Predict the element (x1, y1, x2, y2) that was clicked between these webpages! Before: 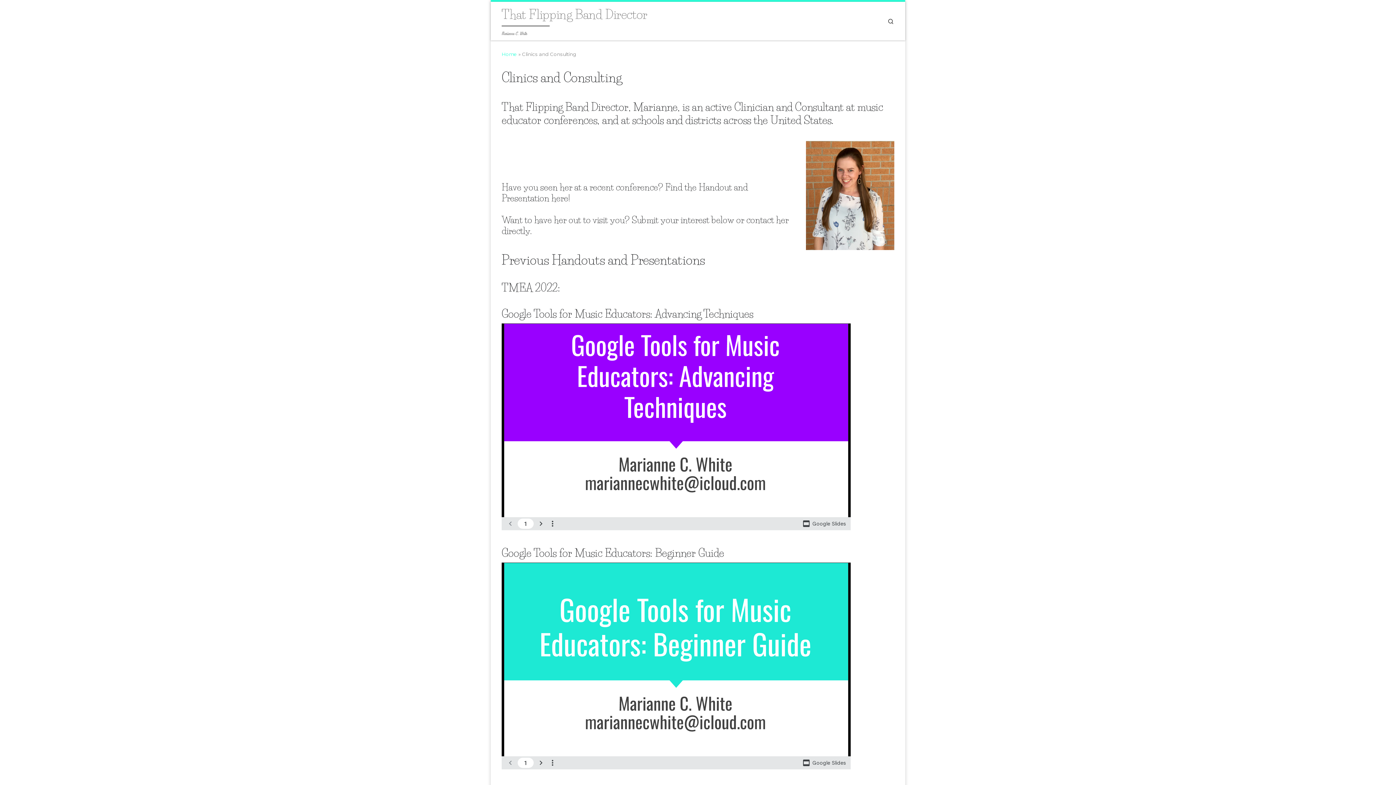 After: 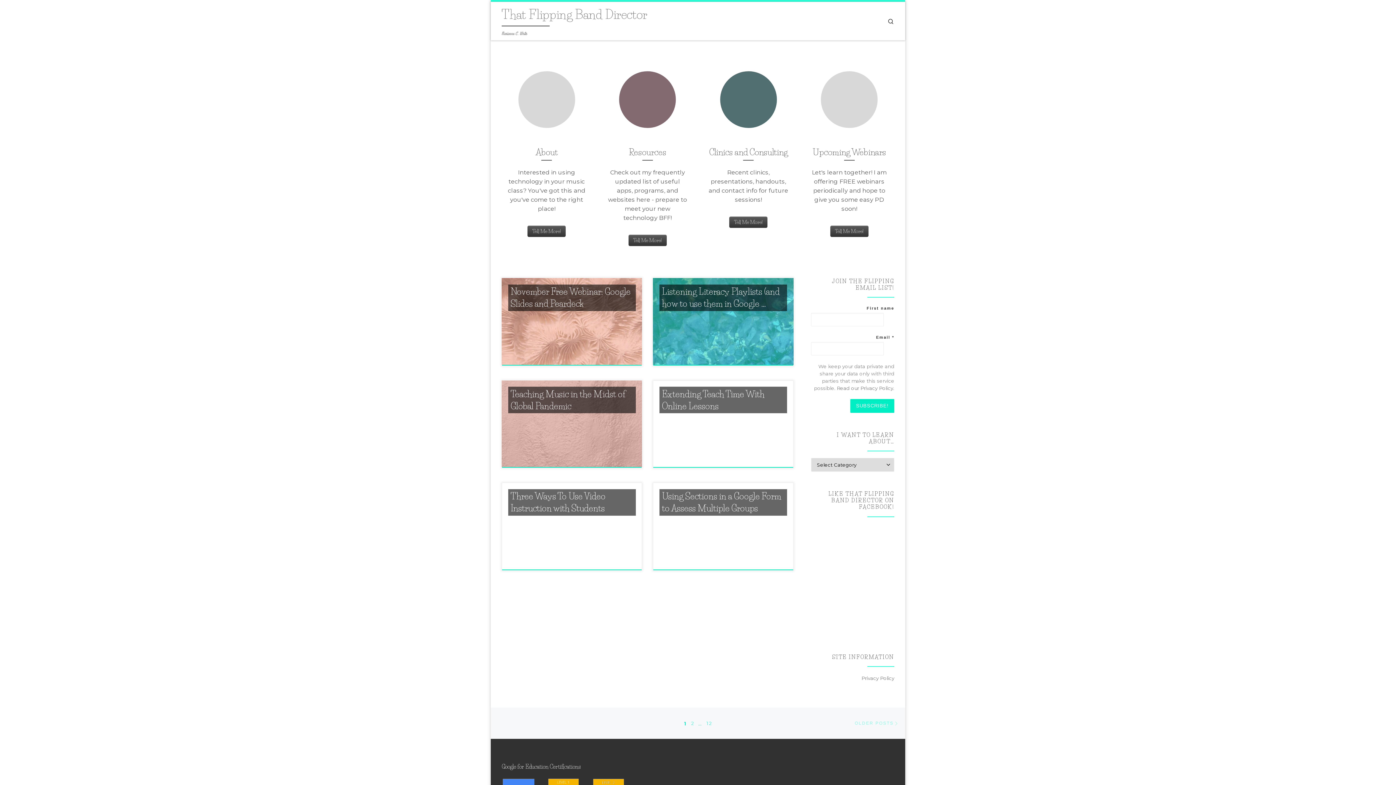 Action: label: Home bbox: (501, 51, 517, 57)